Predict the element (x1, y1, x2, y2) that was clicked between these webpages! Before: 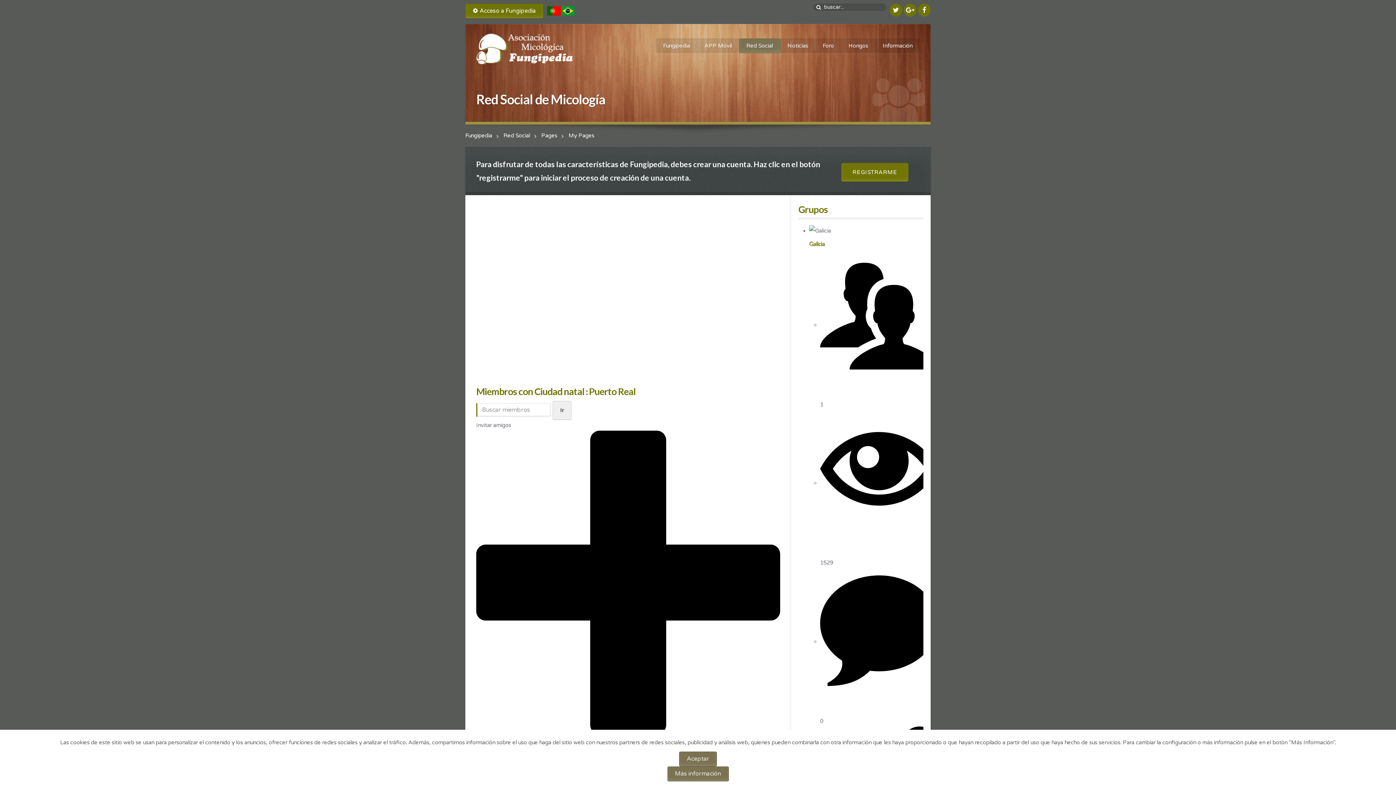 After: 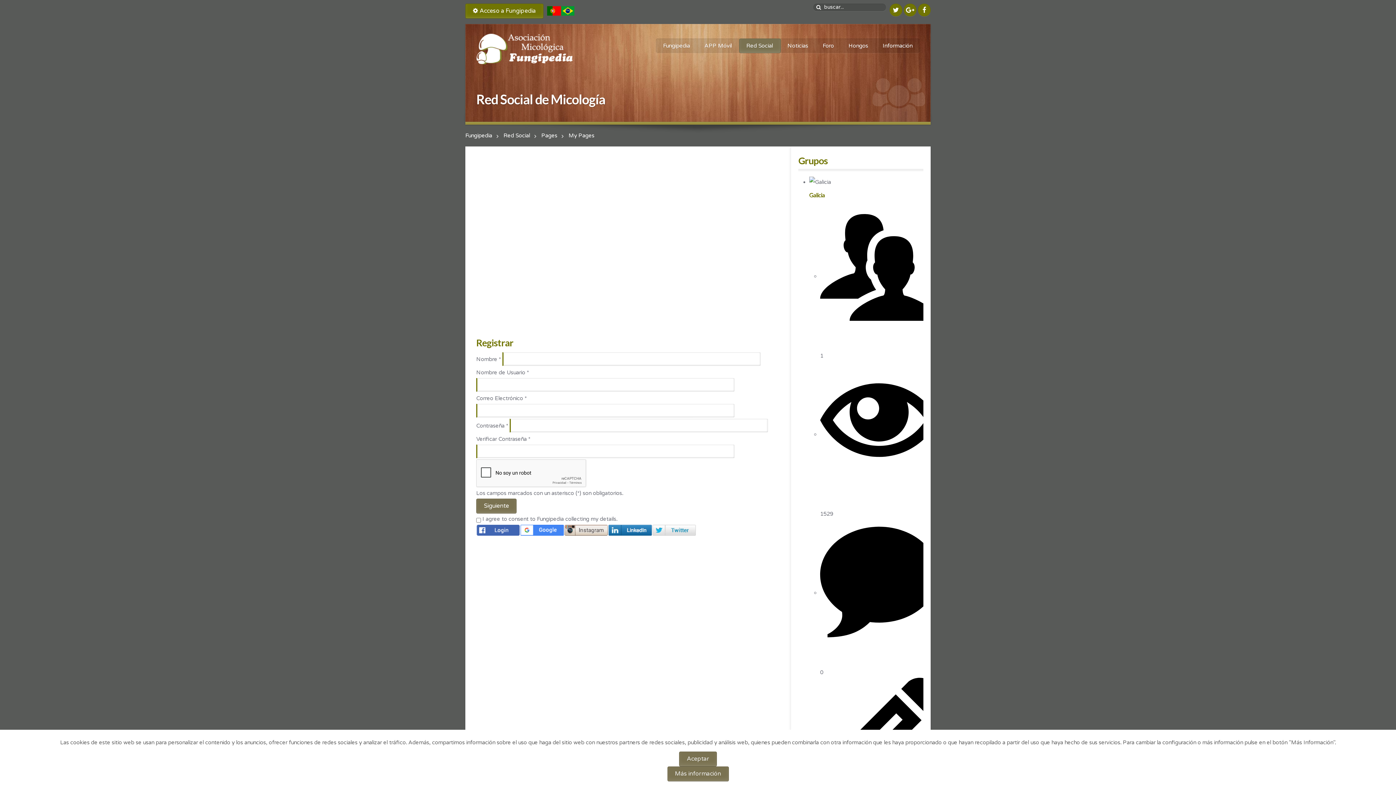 Action: bbox: (841, 162, 908, 181) label: REGISTRARME